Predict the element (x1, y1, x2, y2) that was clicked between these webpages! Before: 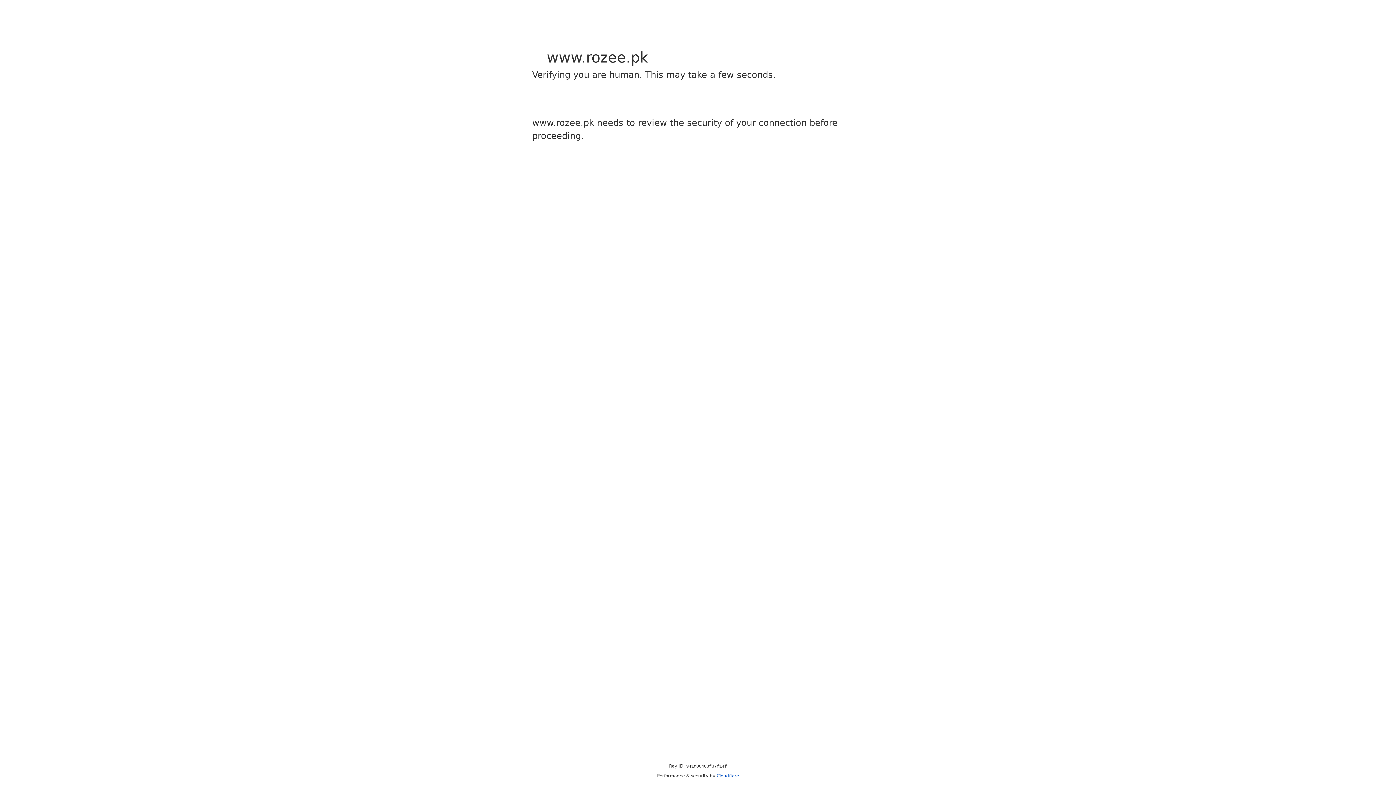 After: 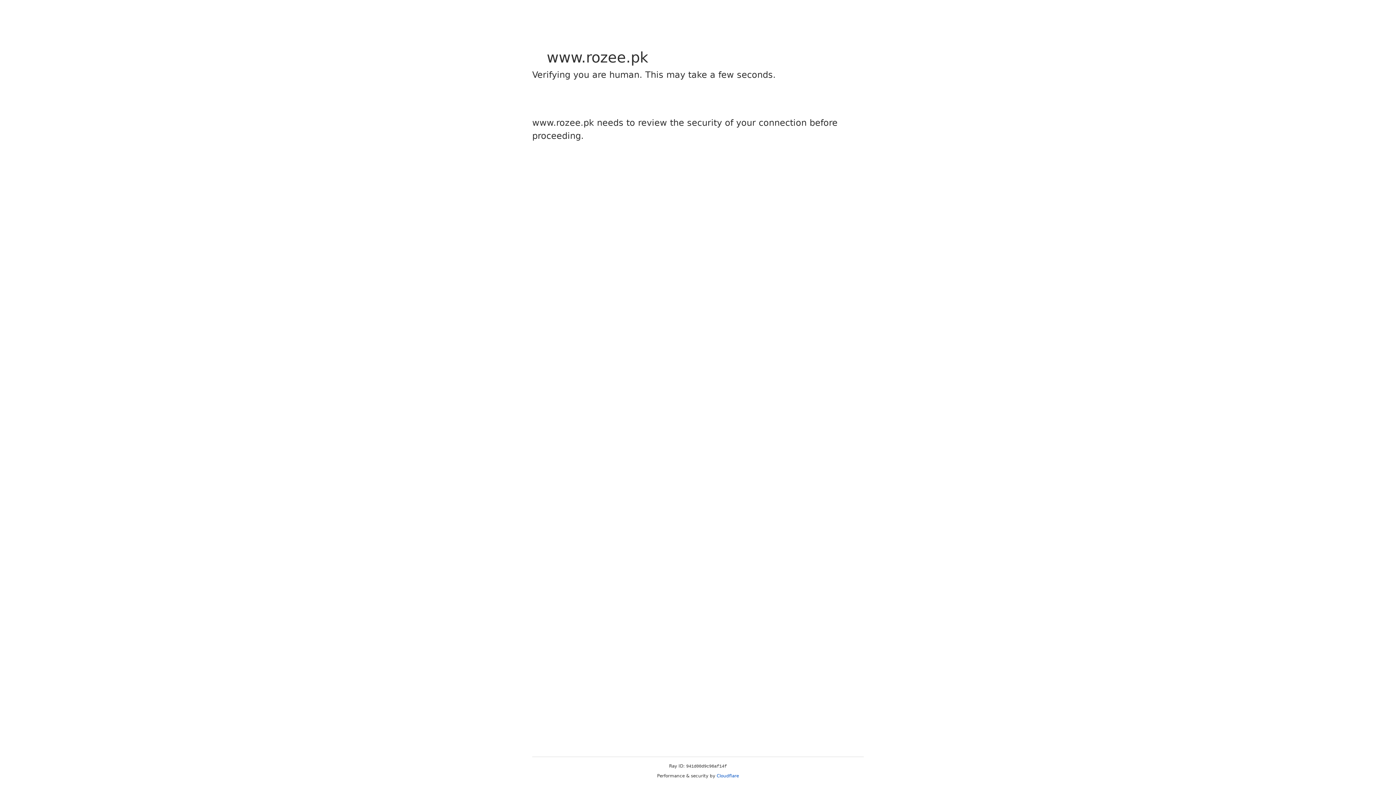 Action: label: Cloudflare bbox: (716, 773, 739, 778)